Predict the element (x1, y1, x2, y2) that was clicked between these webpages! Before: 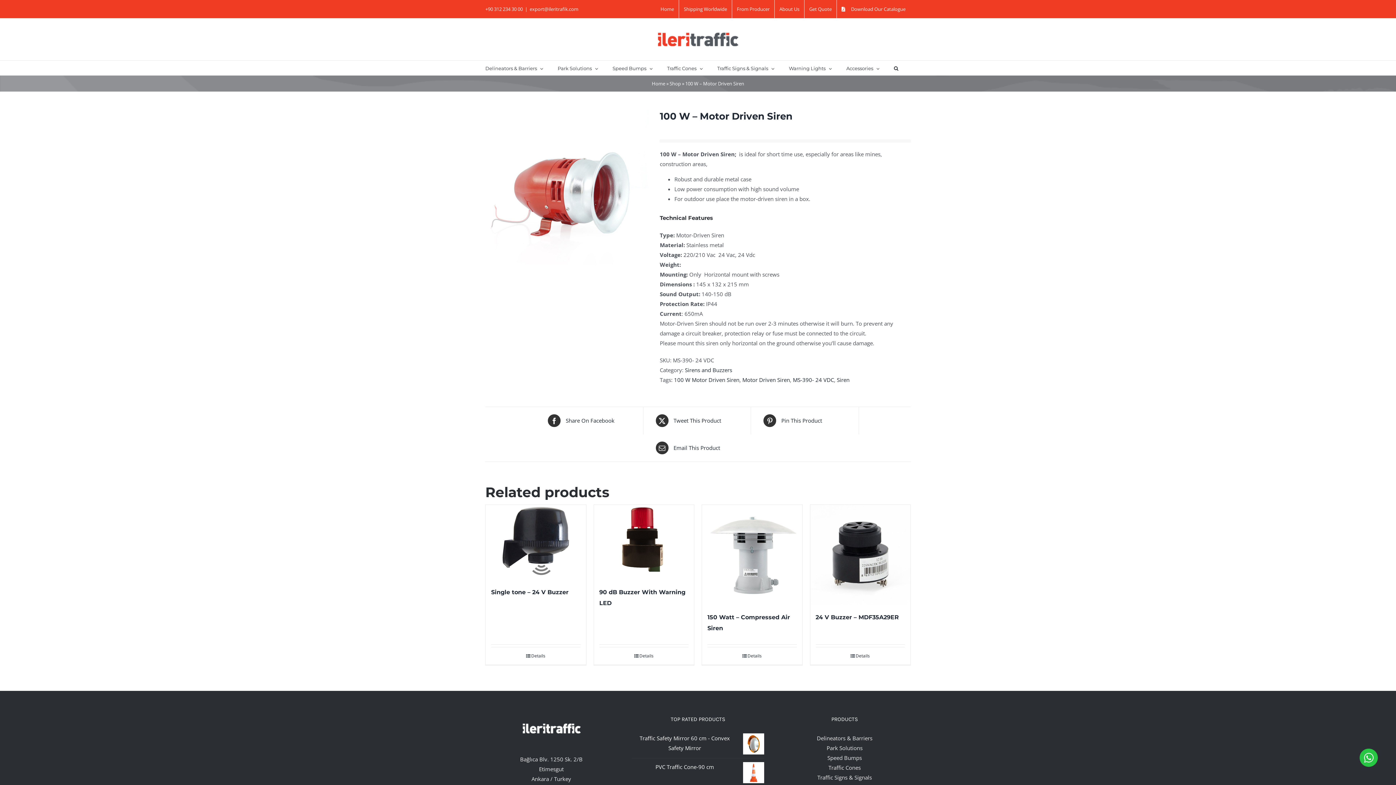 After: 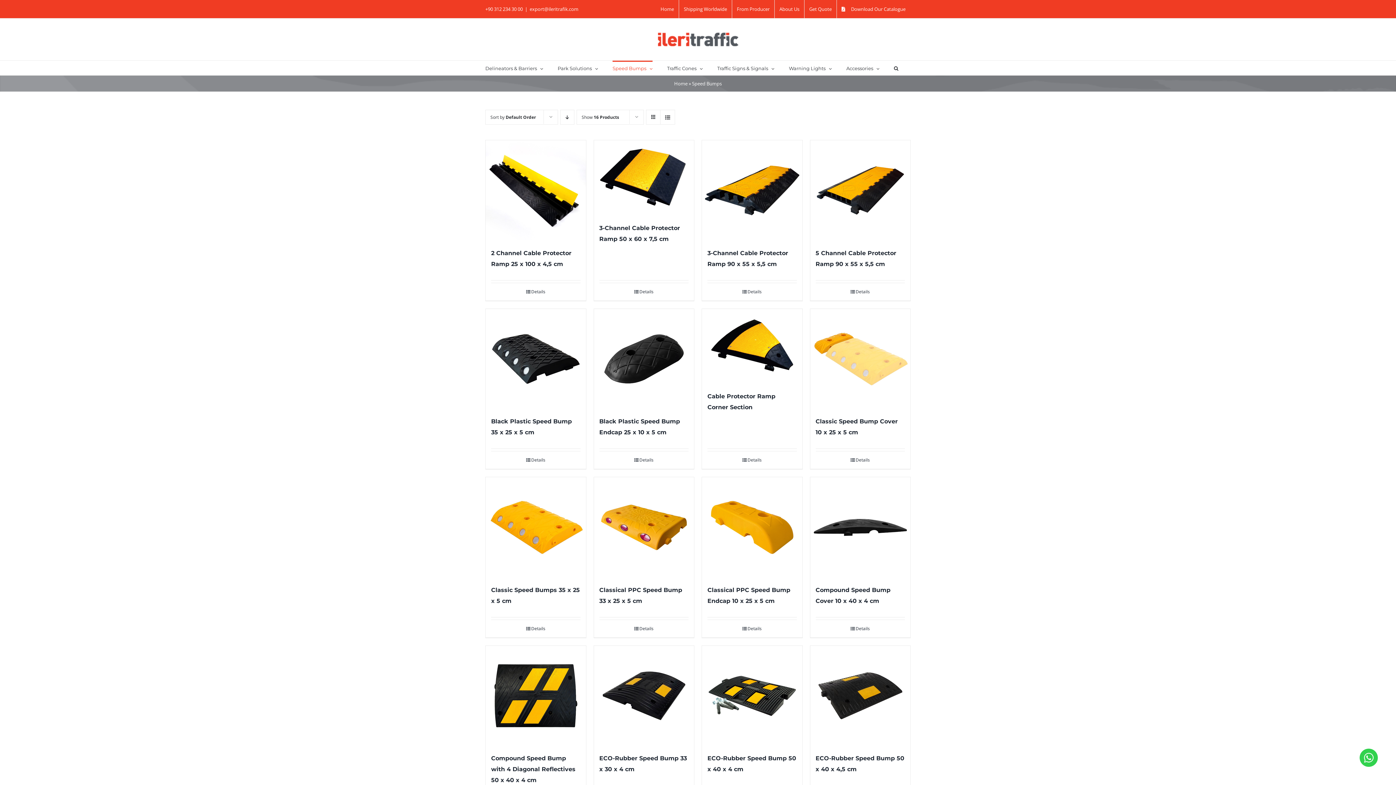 Action: label: Speed Bumps bbox: (612, 60, 652, 75)